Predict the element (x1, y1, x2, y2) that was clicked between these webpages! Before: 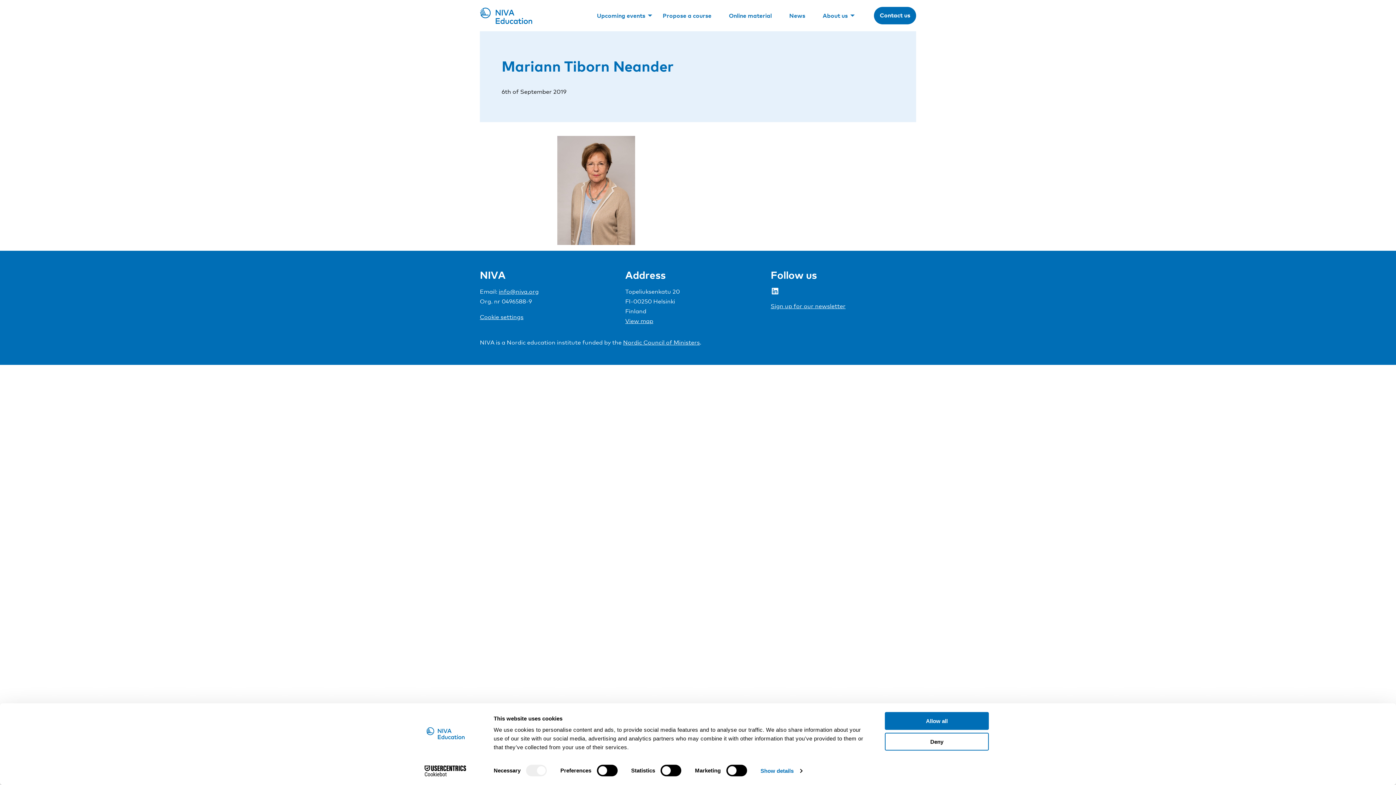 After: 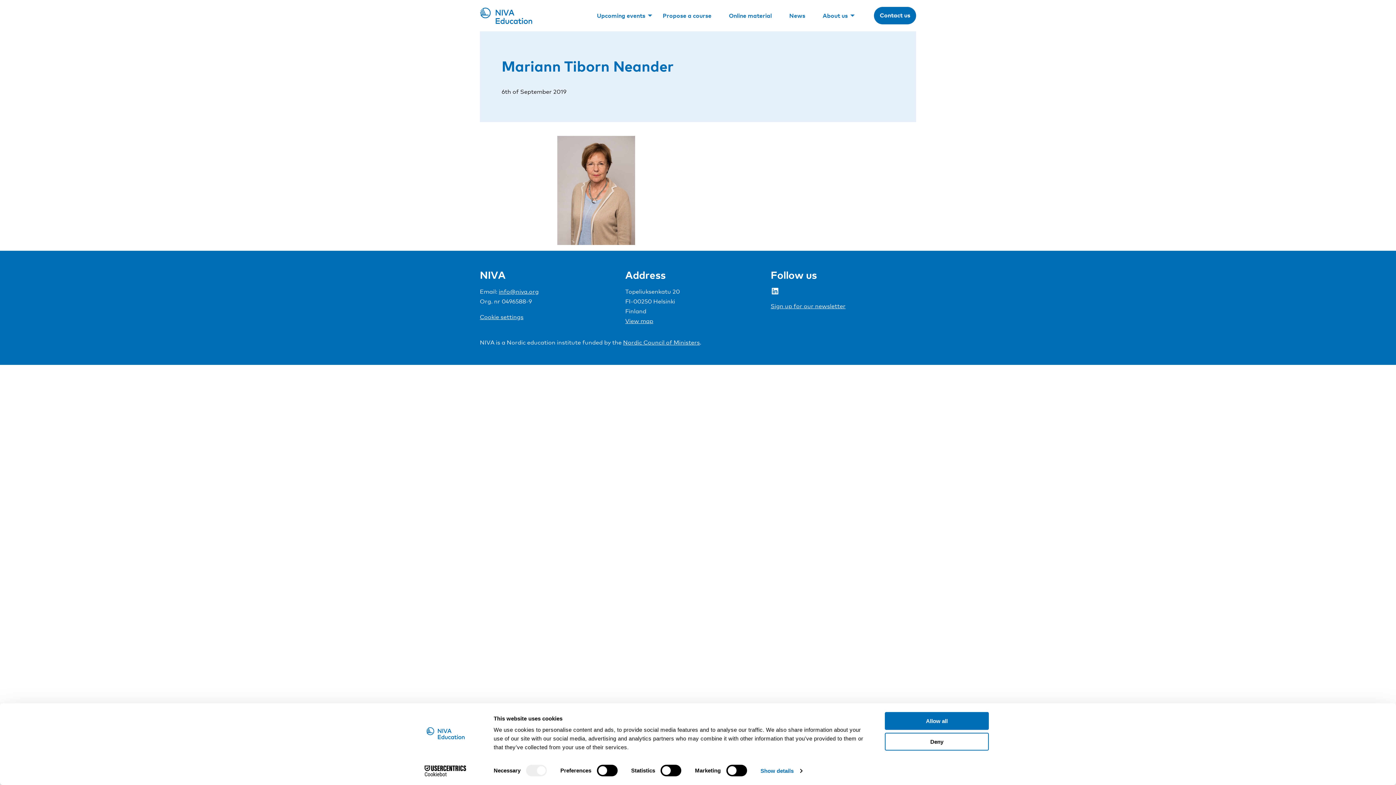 Action: label: Cookiebot - opens in a new window bbox: (413, 765, 477, 776)